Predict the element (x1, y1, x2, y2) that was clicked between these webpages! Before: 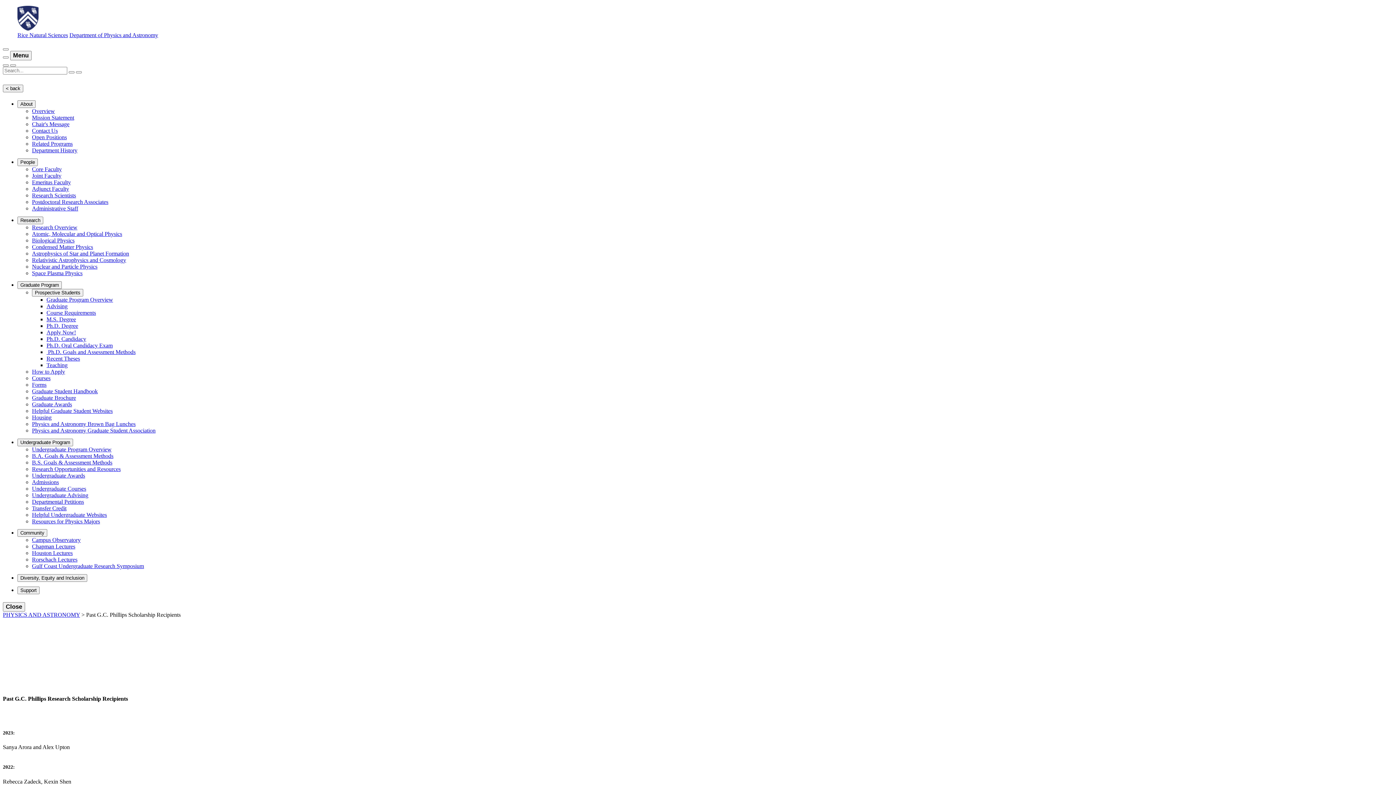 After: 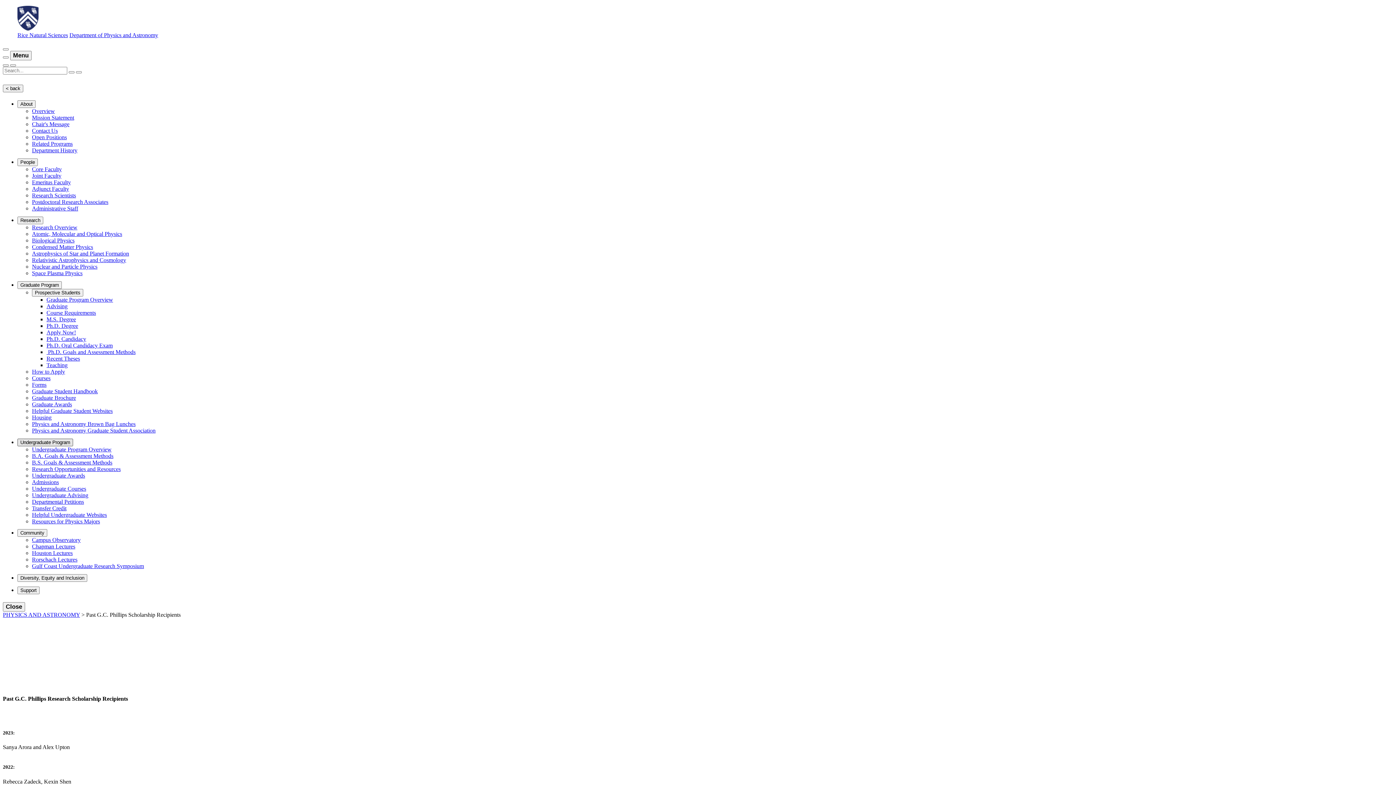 Action: bbox: (17, 438, 73, 446) label: Undergraduate Program